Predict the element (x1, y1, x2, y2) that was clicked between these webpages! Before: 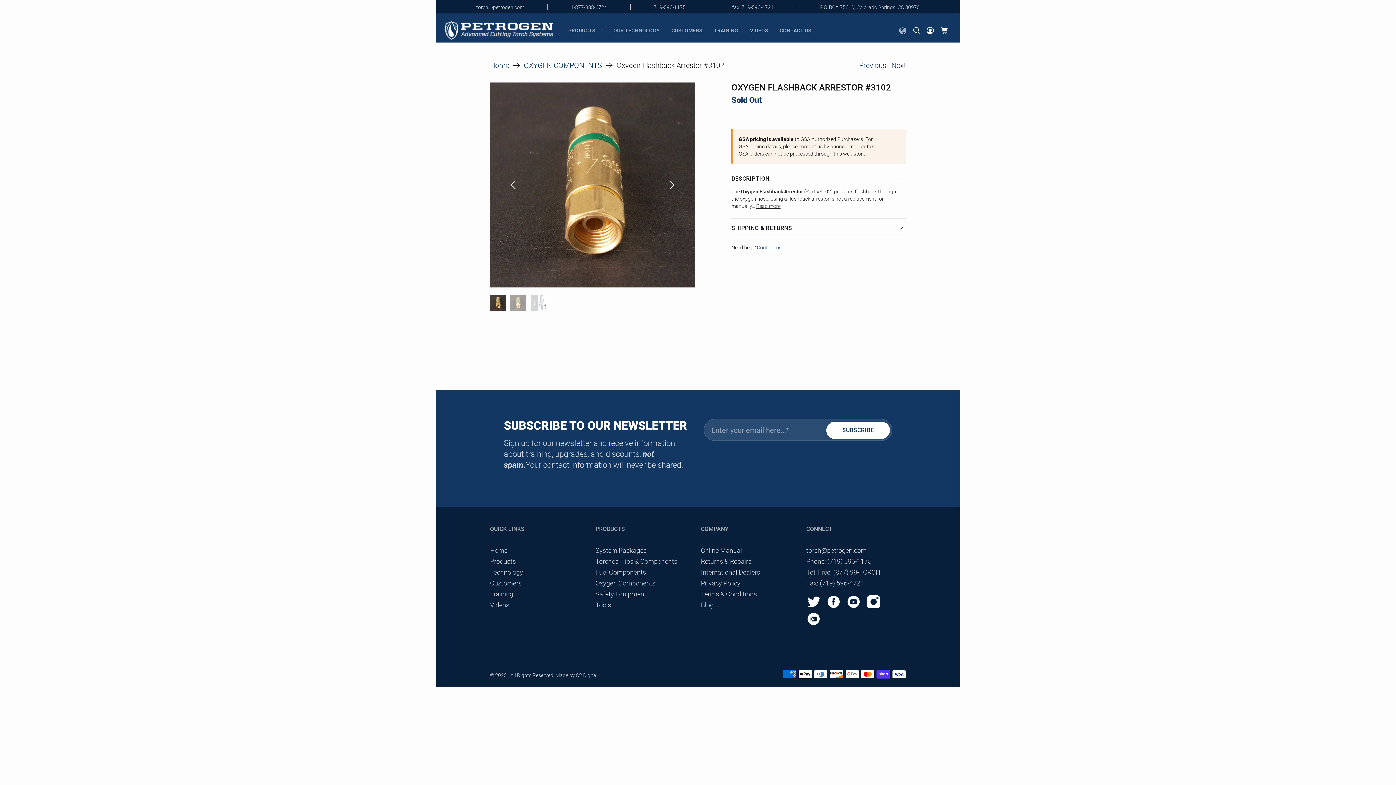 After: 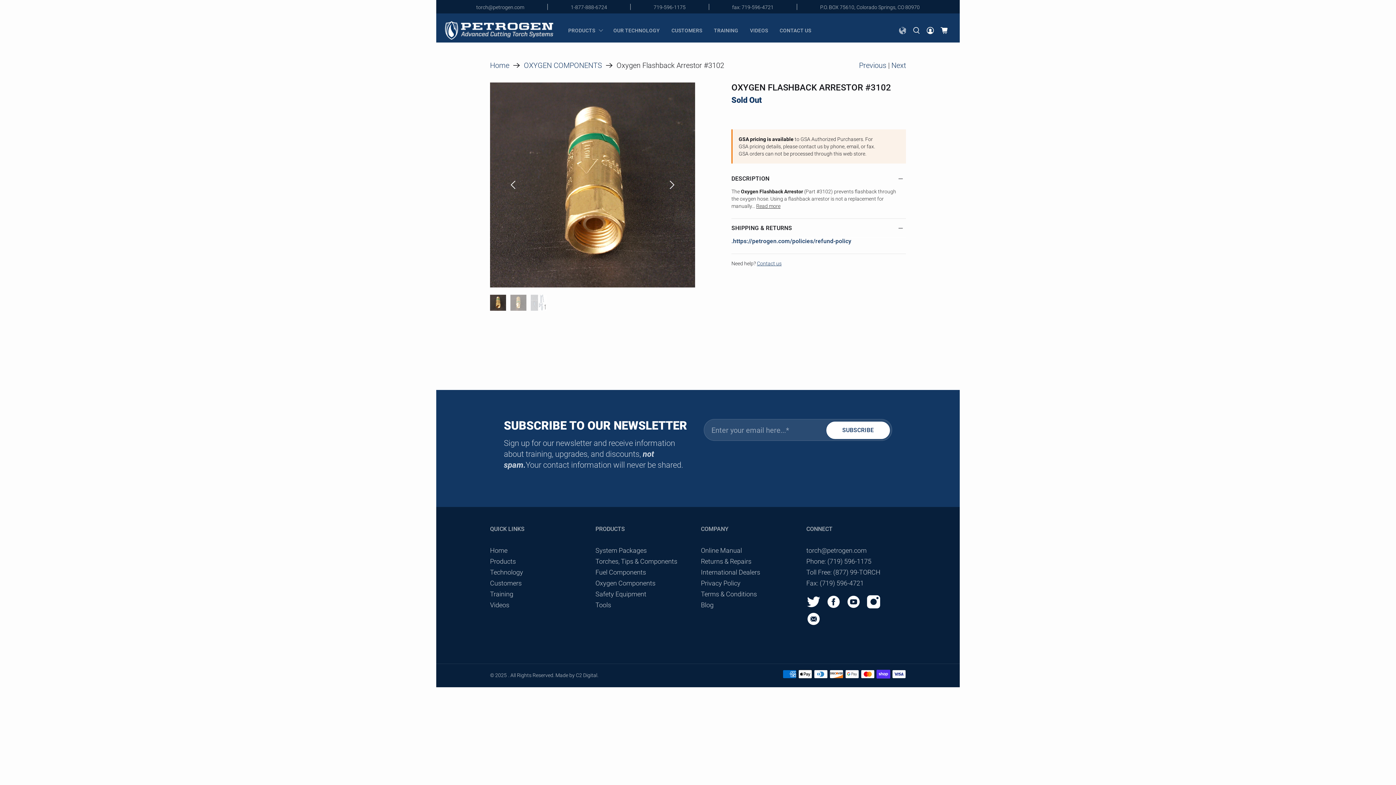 Action: label: SHIPPING & RETURNS bbox: (731, 218, 906, 237)